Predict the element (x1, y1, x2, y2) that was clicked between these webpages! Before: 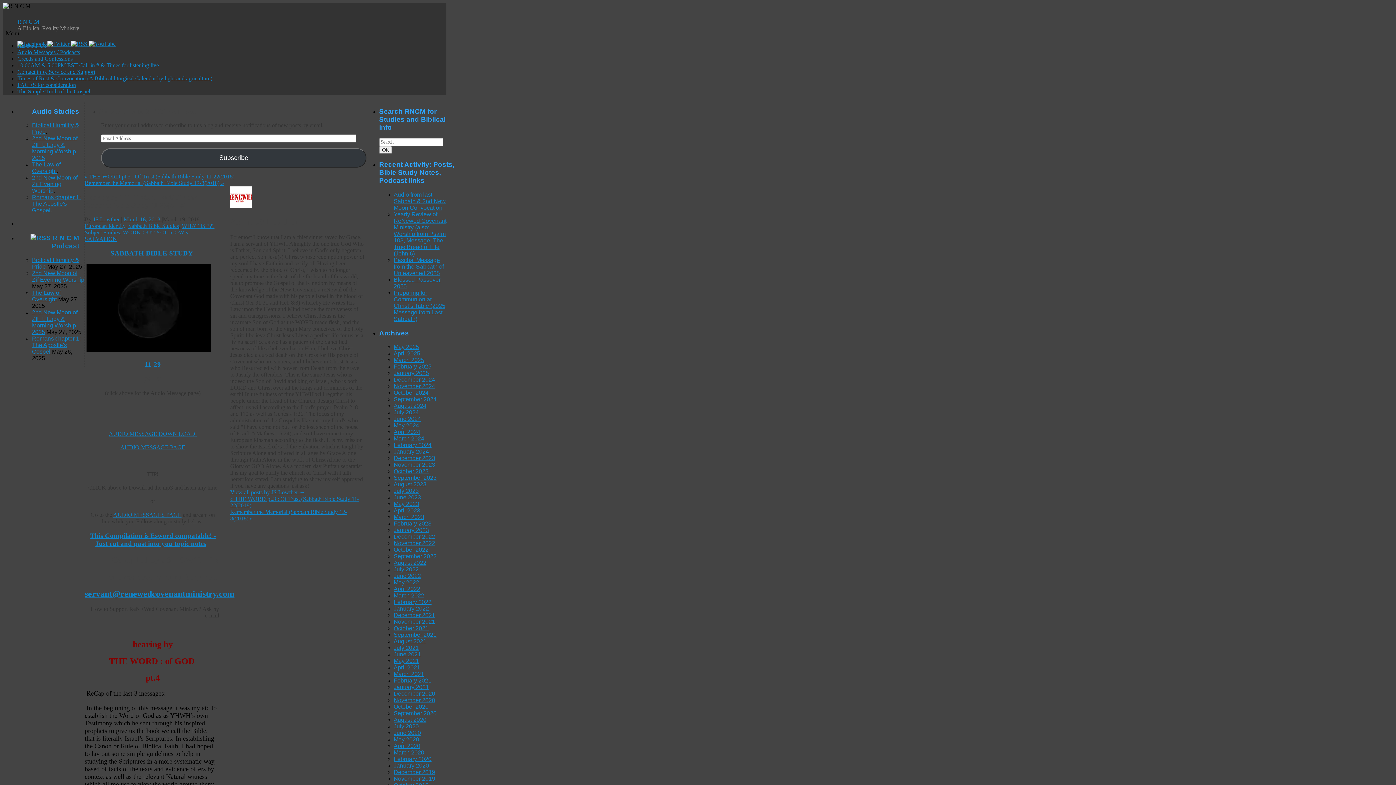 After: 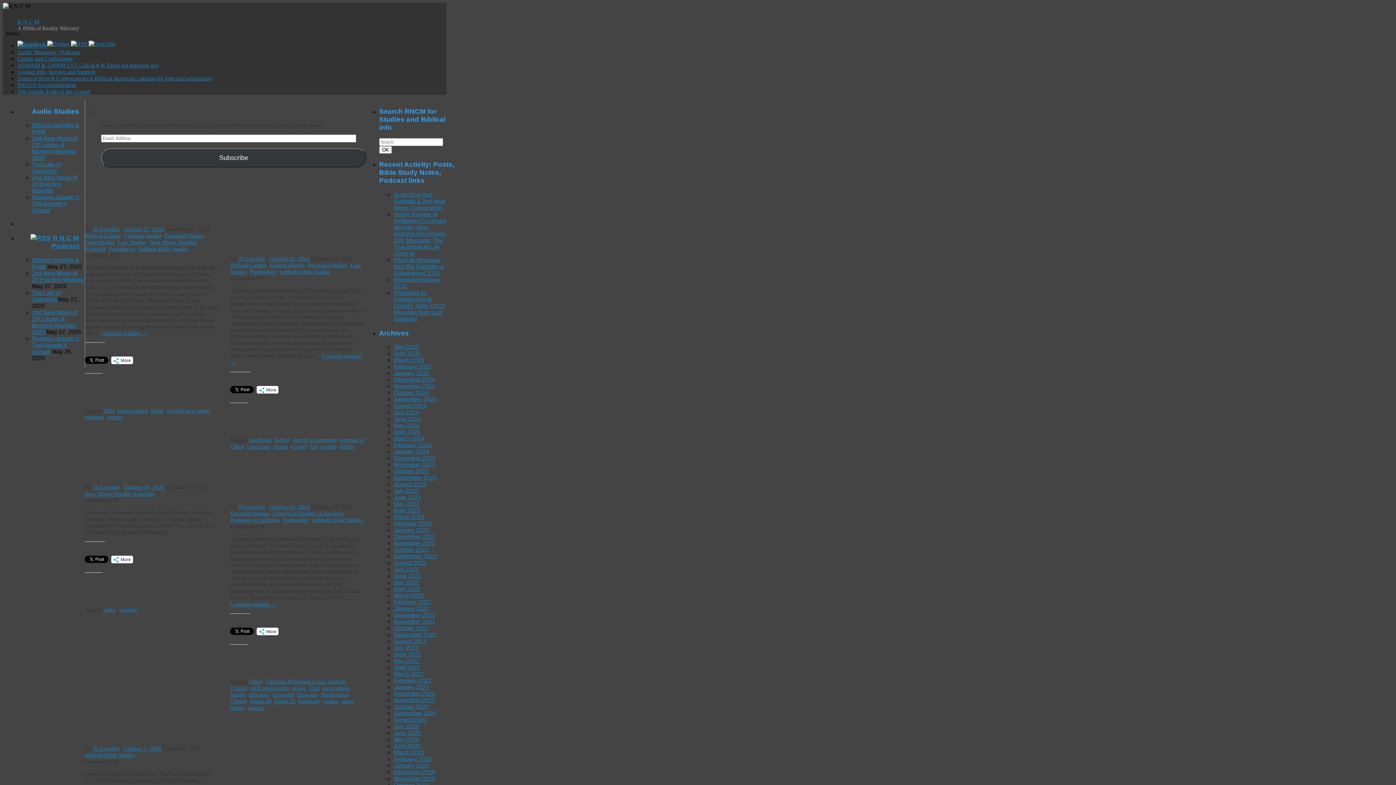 Action: label: October 2024 bbox: (393, 389, 428, 396)